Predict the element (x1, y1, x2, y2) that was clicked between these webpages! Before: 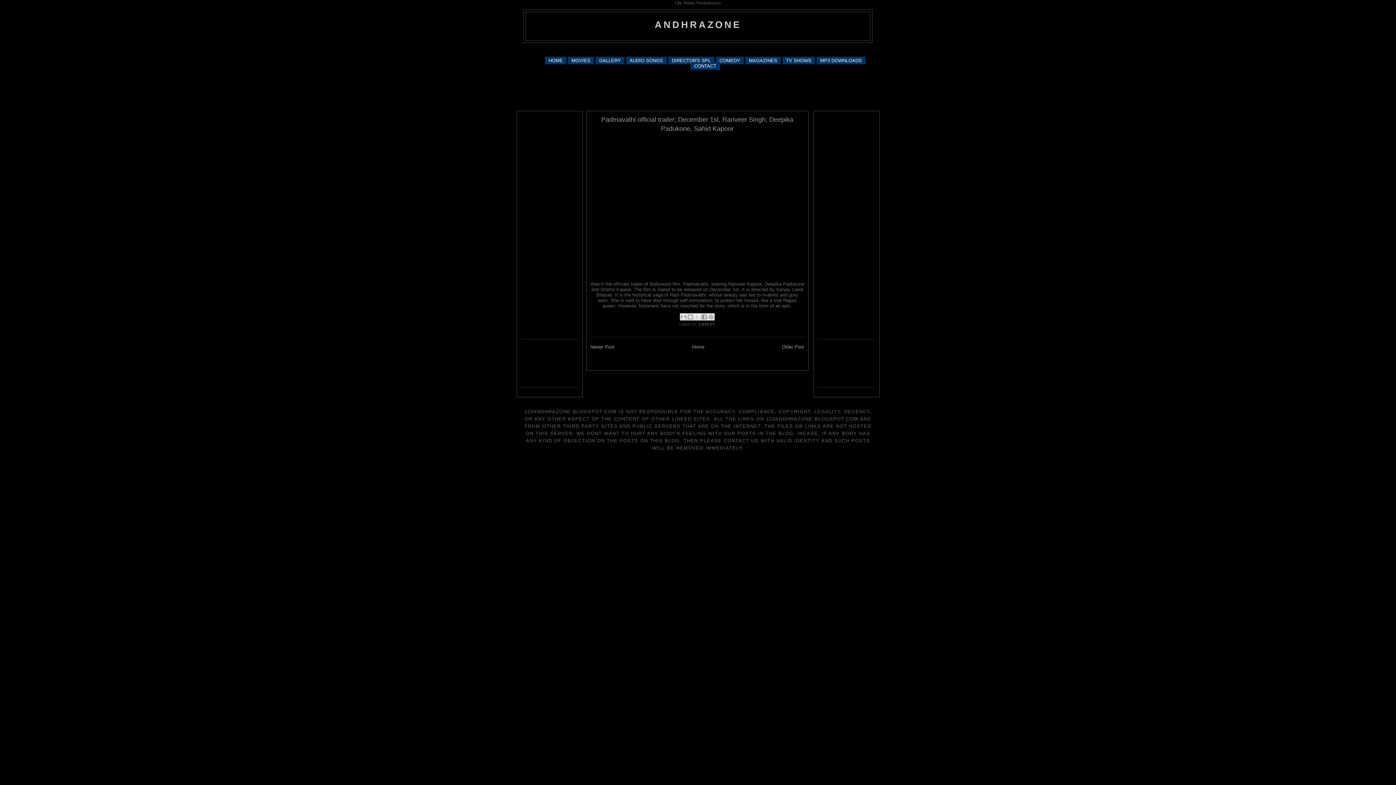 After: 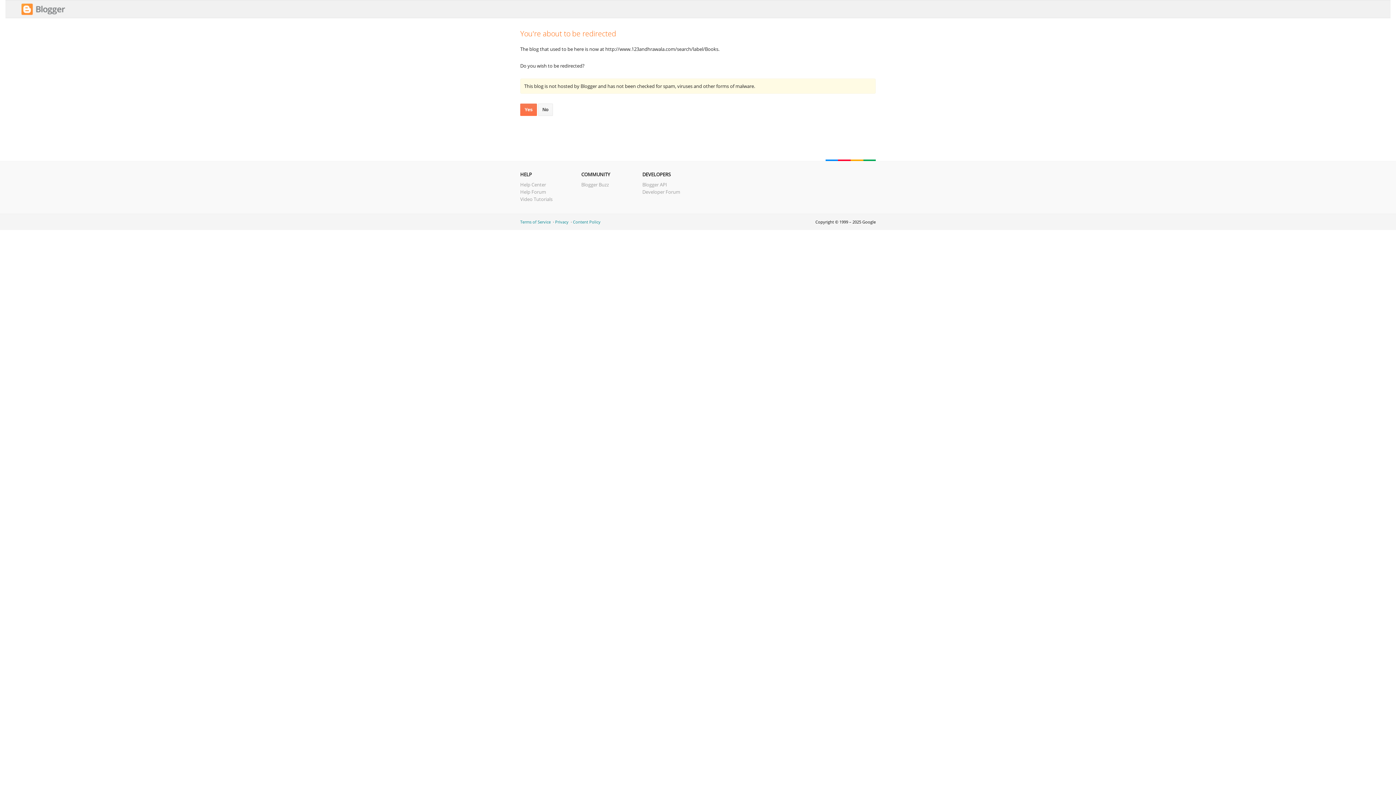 Action: label: MAGAZINES bbox: (745, 56, 781, 64)